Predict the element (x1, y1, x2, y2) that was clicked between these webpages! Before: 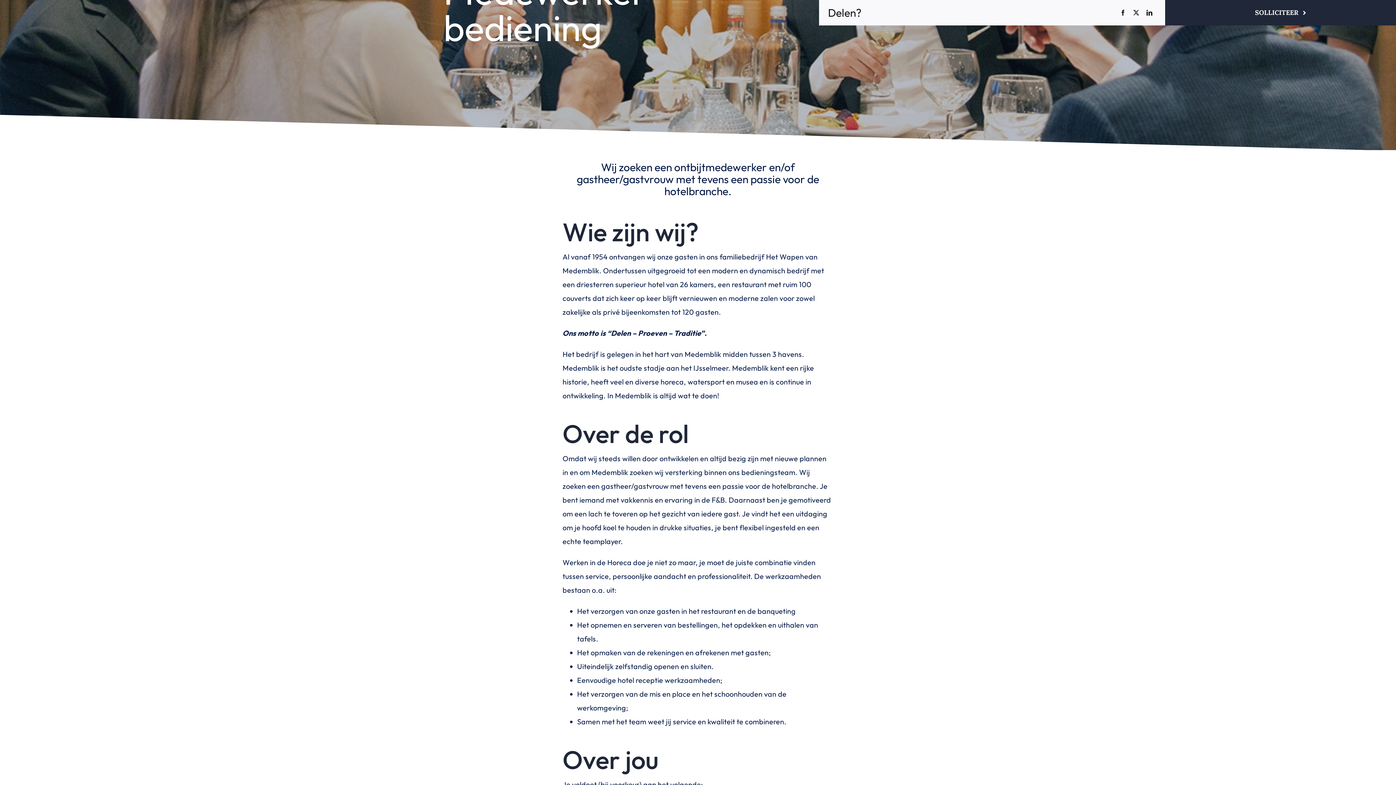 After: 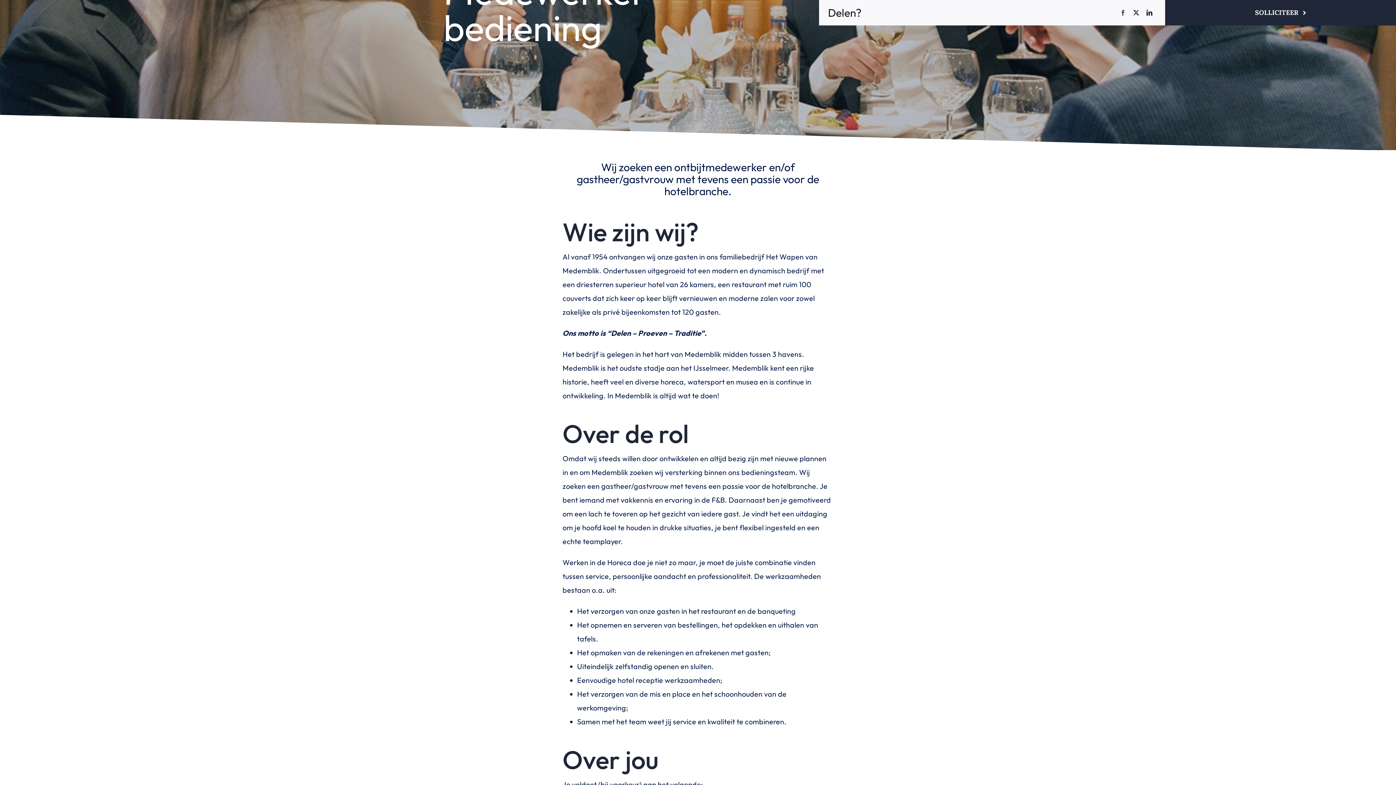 Action: bbox: (1116, 7, 1129, 18) label: Facebook